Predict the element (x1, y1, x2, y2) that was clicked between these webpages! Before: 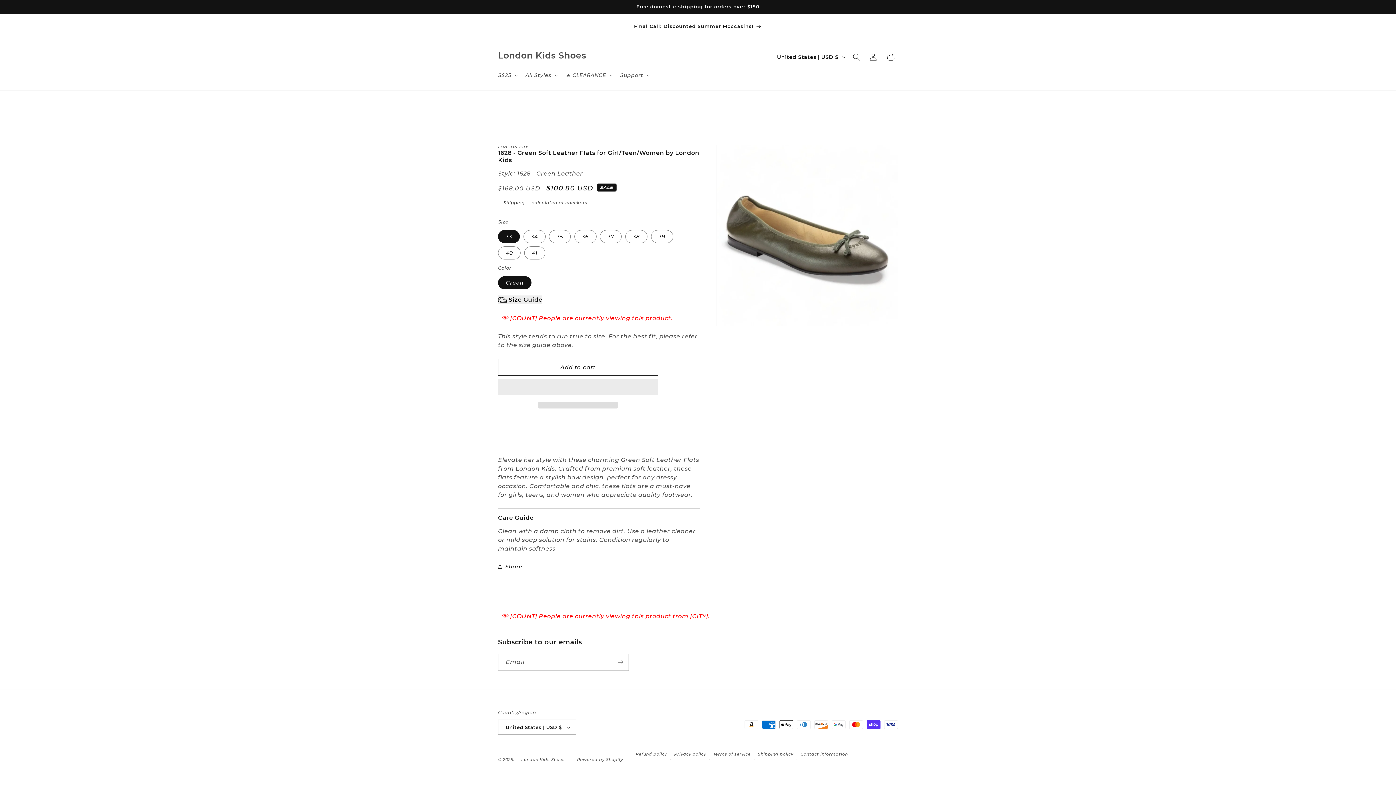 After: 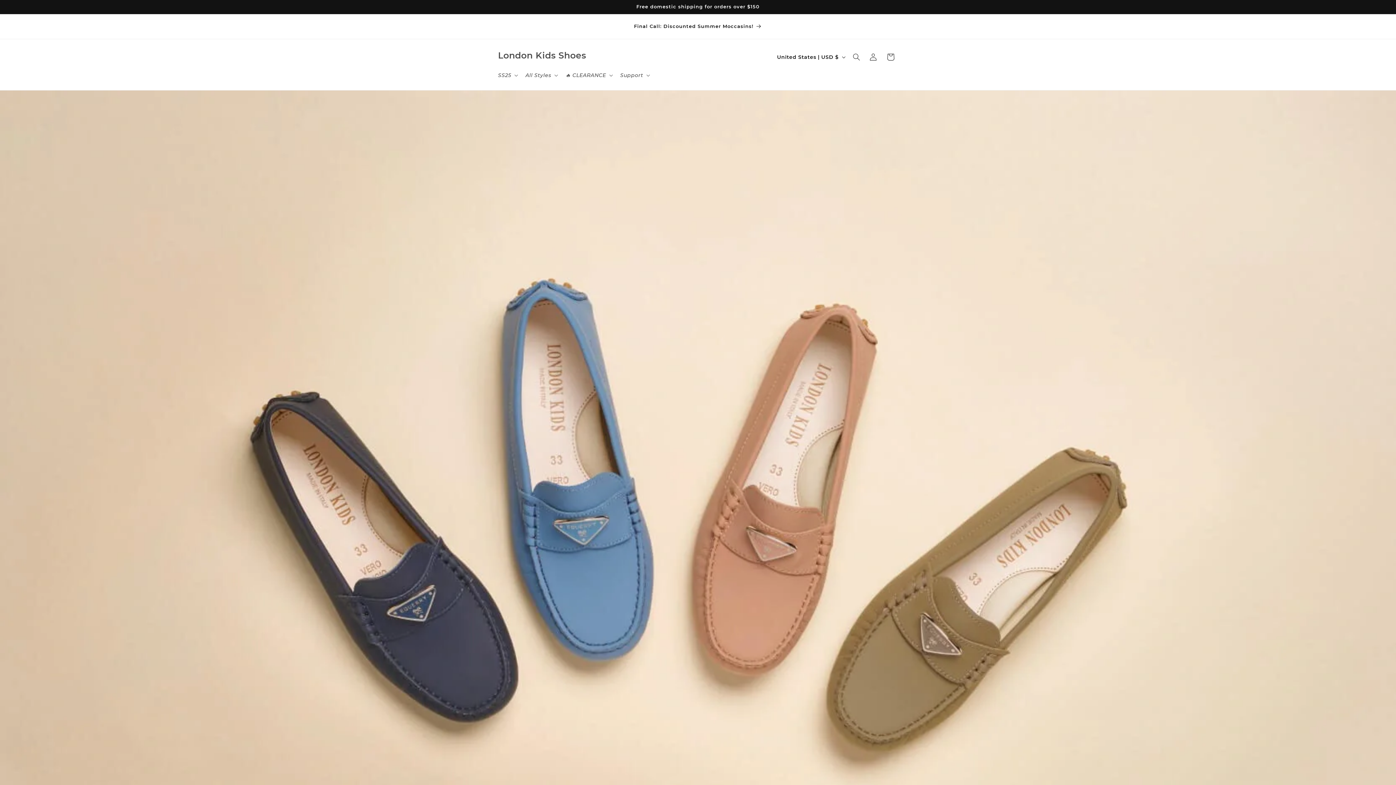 Action: label: London Kids Shoes bbox: (515, 753, 570, 770)